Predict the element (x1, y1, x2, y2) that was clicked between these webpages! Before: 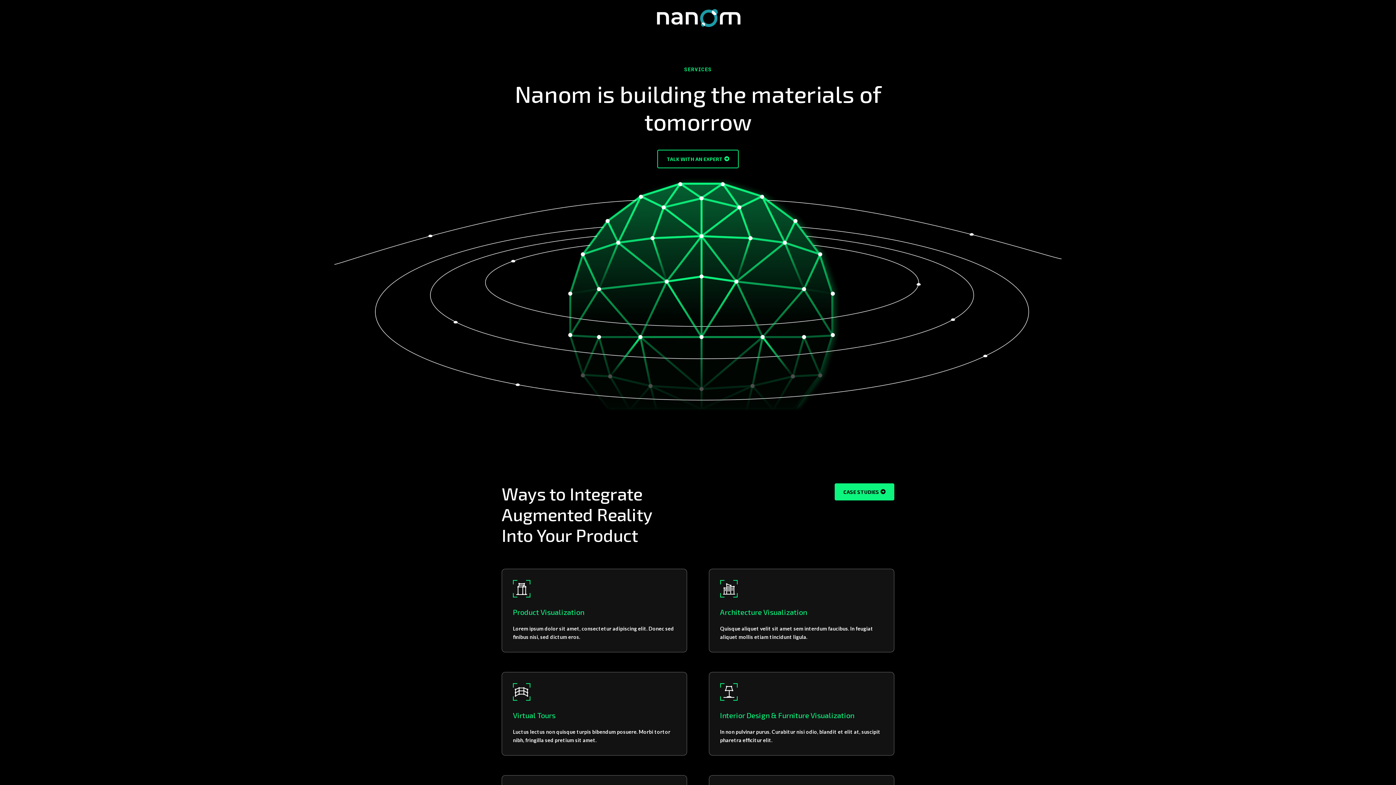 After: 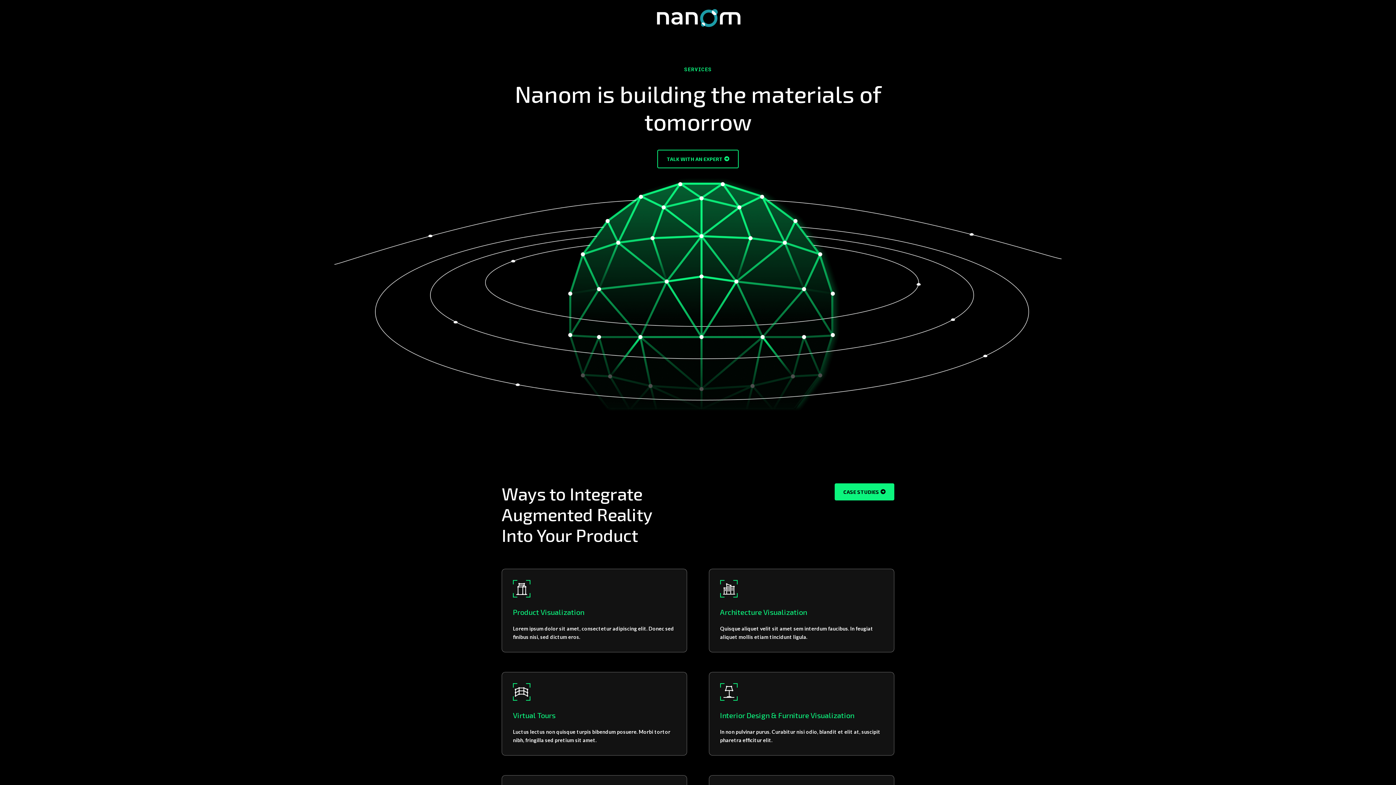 Action: label: CASE STUDIES bbox: (834, 483, 894, 500)